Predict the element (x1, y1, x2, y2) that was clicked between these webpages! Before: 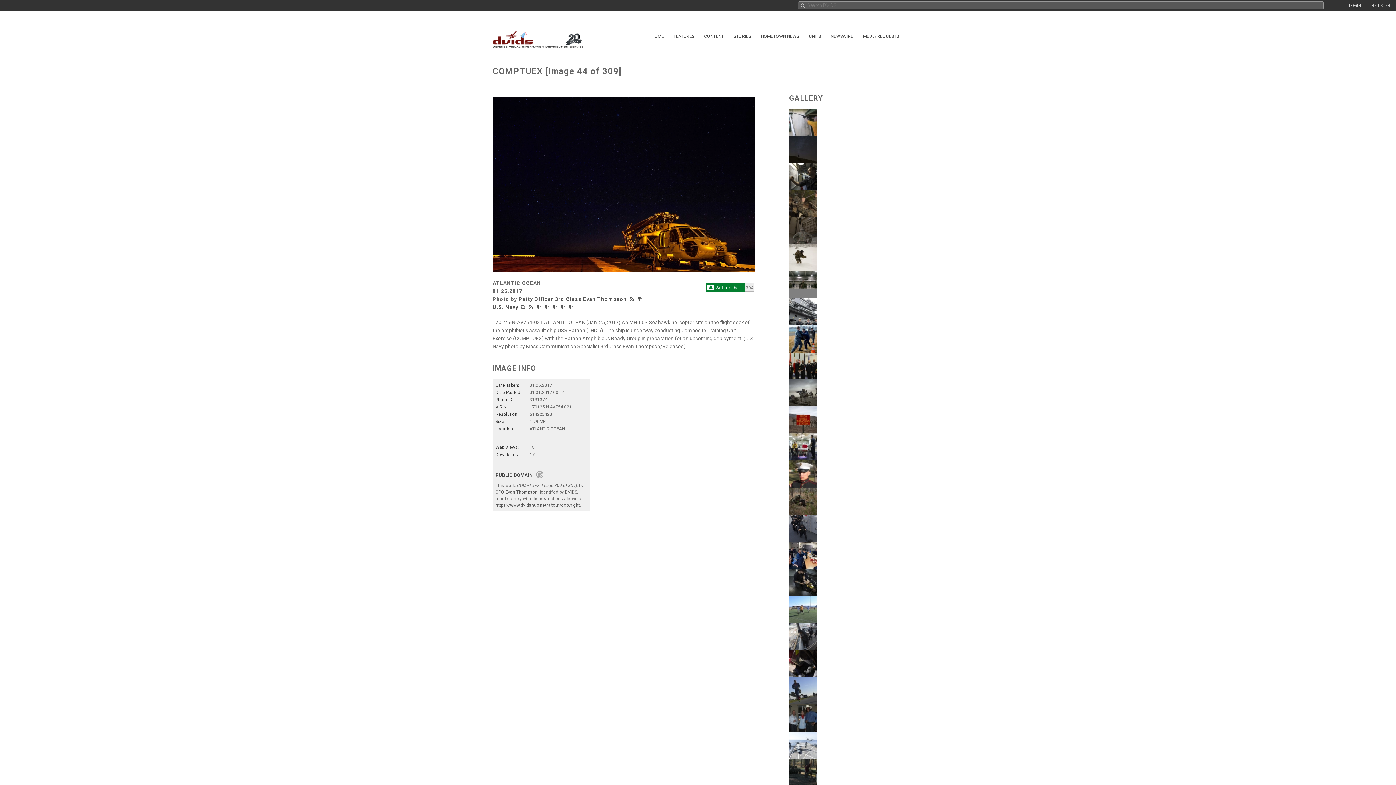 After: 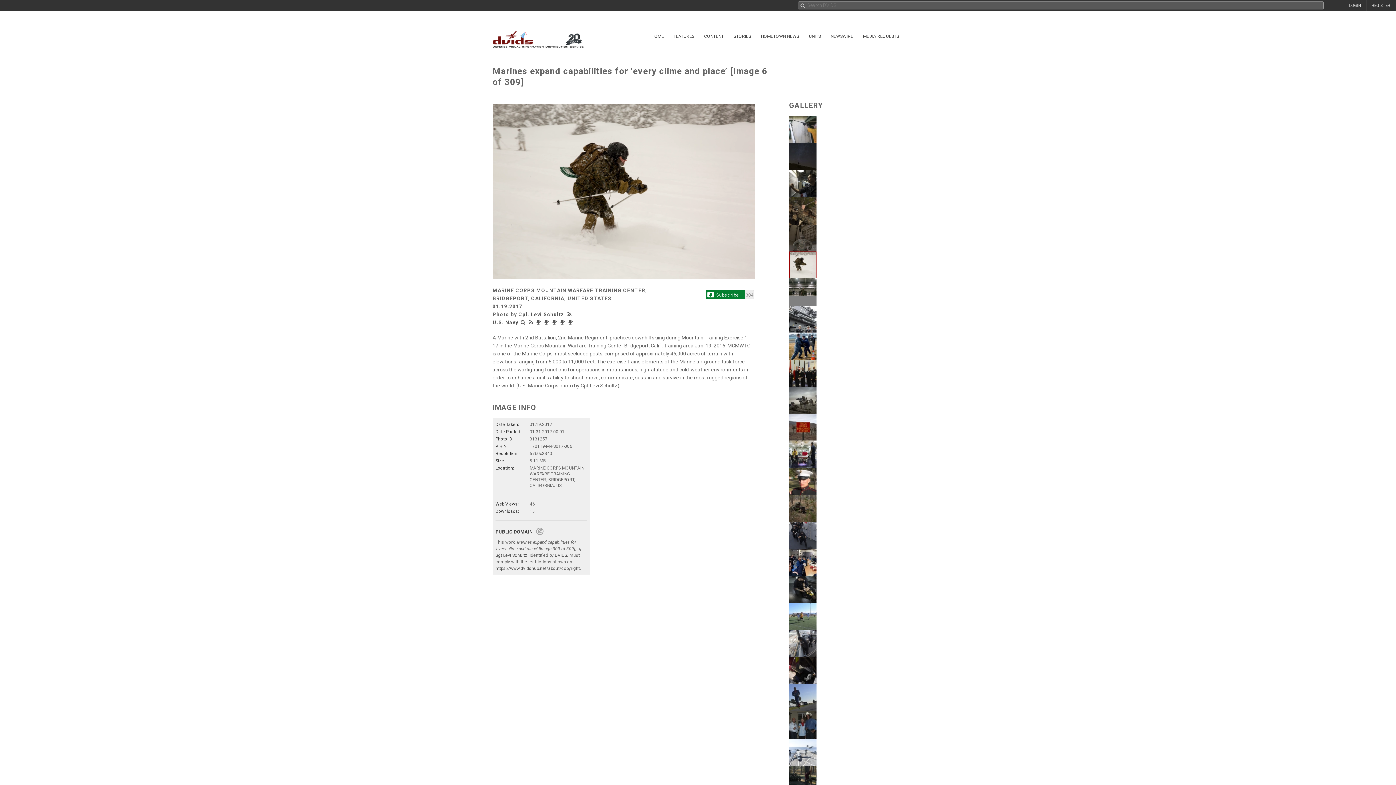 Action: bbox: (789, 254, 816, 260)